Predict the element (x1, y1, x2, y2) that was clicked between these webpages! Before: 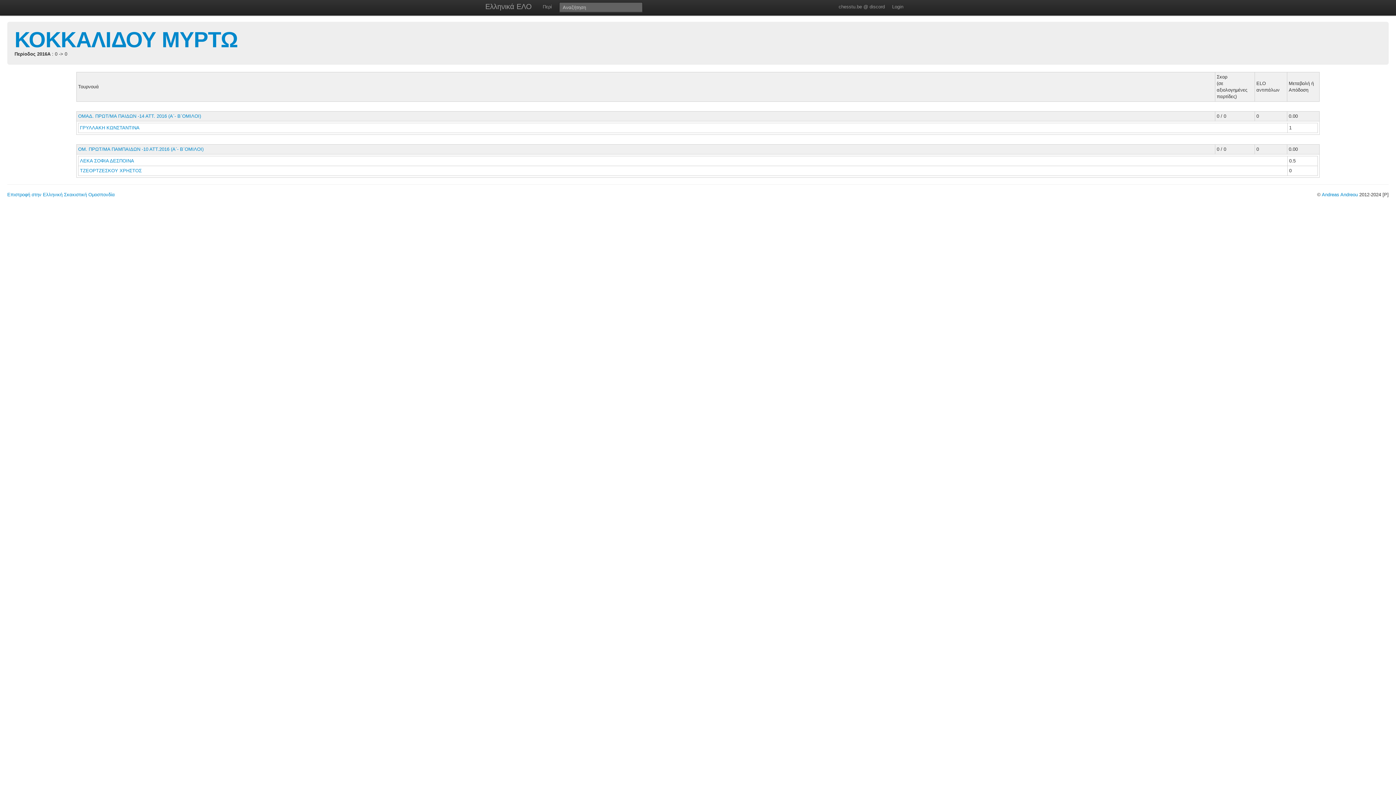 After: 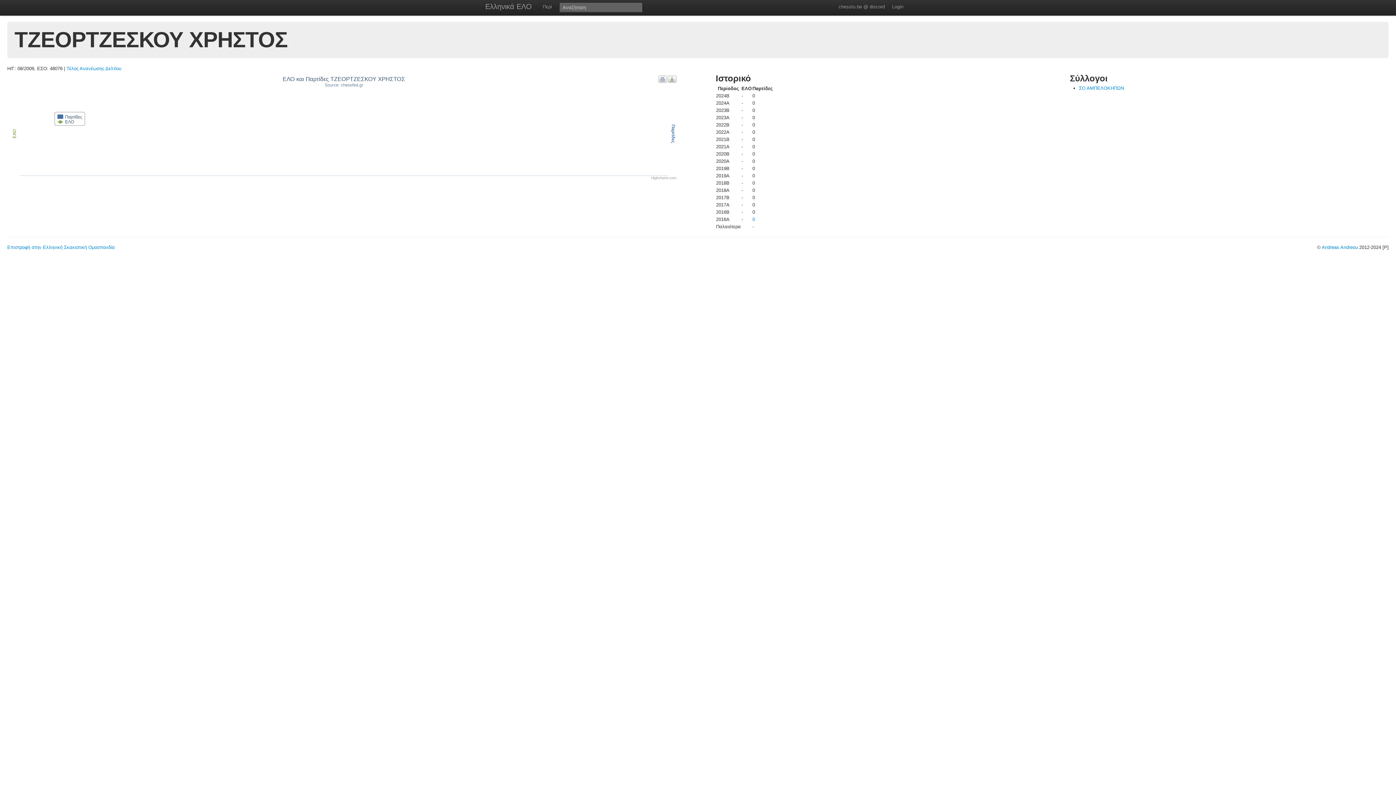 Action: bbox: (80, 168, 143, 173) label: ΤΖΕΟΡΤΖΕΣΚΟΥ ΧΡΗΣΤΟΣ 